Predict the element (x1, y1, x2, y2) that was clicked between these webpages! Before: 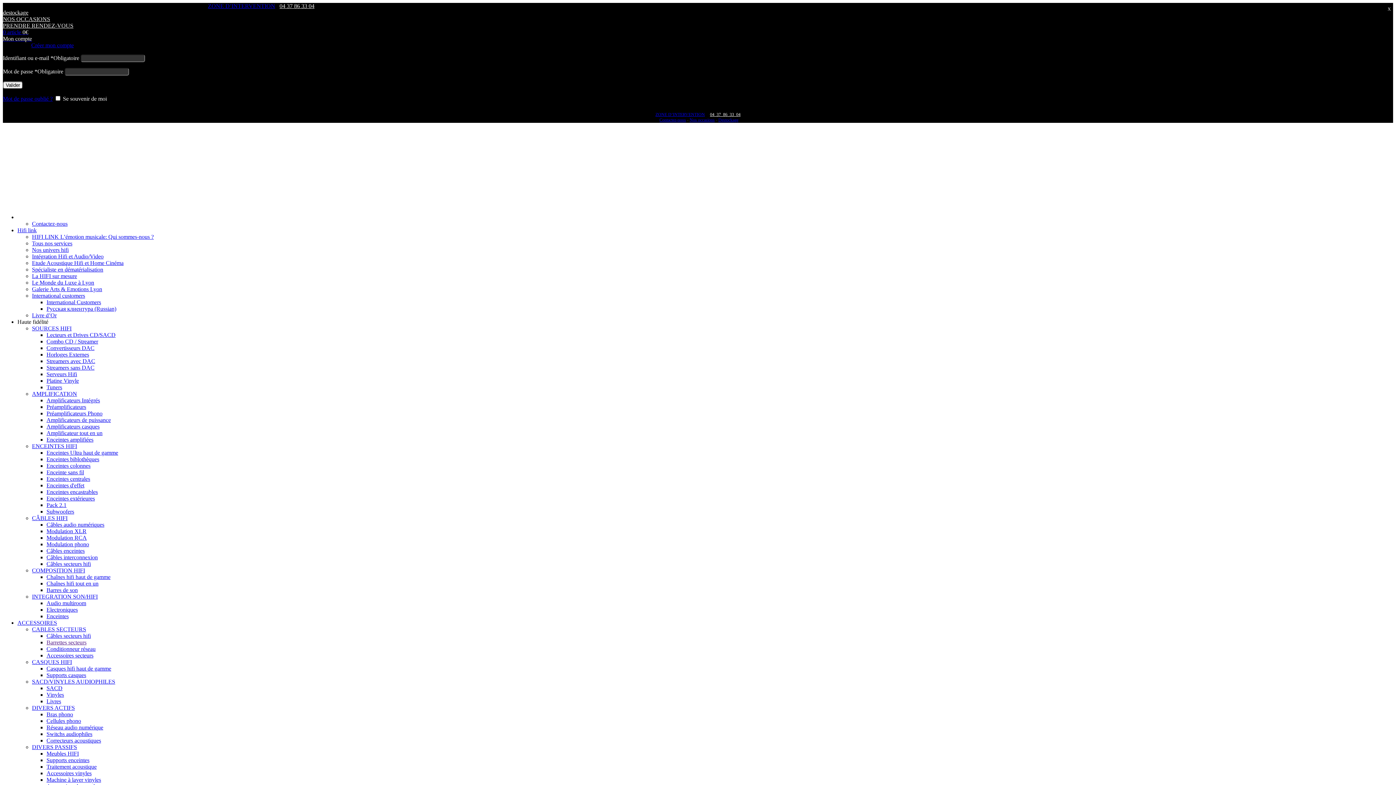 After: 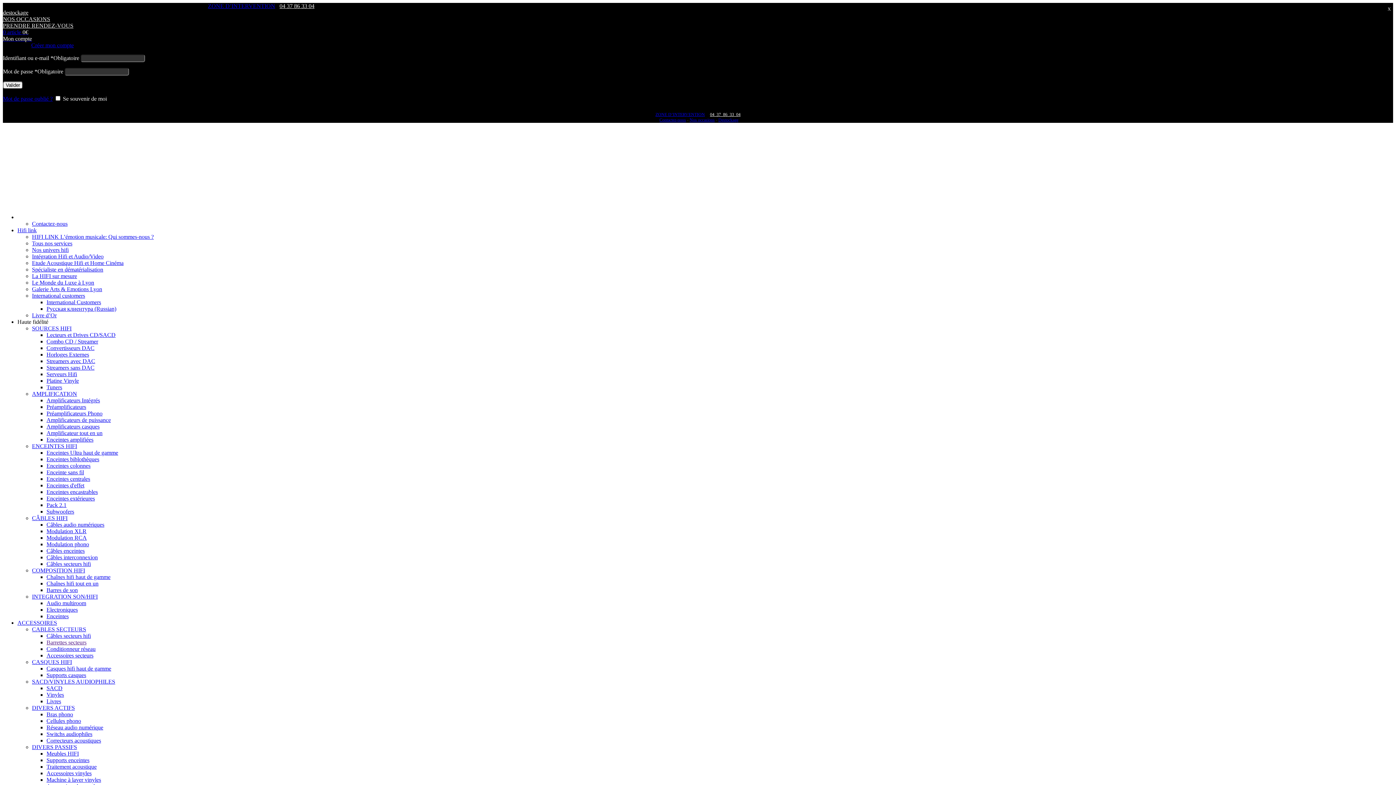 Action: label: NOS OCCASIONS bbox: (2, 16, 50, 22)